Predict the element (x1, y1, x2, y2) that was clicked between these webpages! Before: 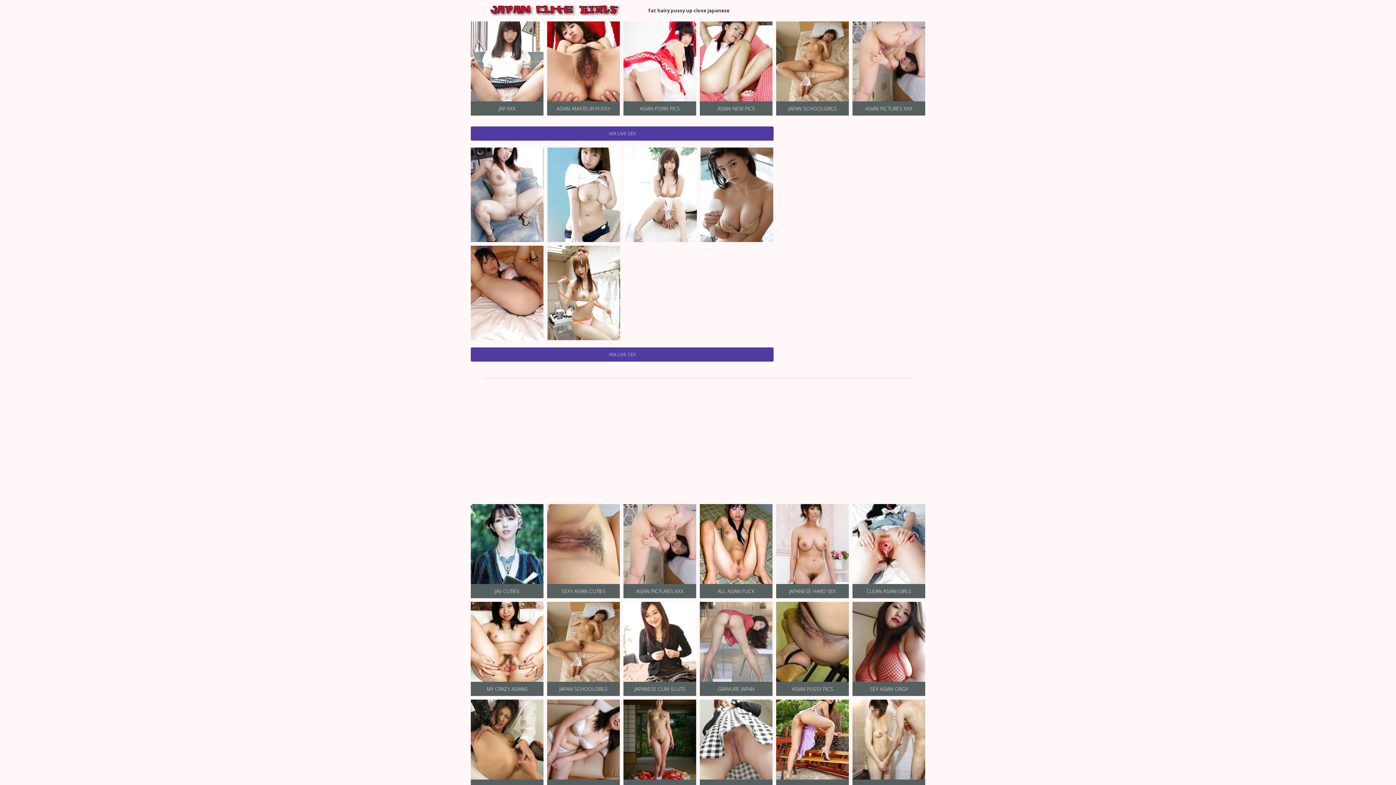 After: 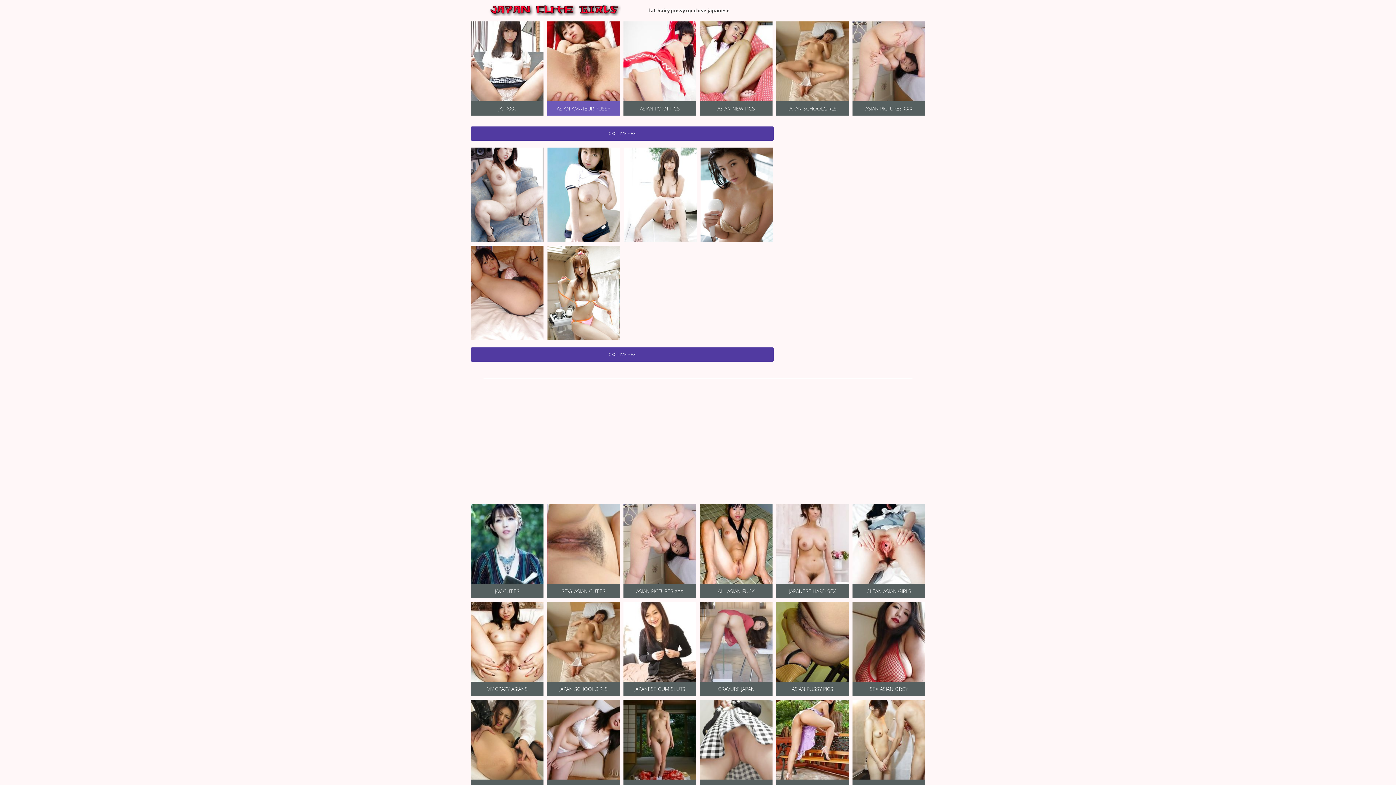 Action: label: ASIAN AMATEUR PUSSY bbox: (547, 21, 620, 115)